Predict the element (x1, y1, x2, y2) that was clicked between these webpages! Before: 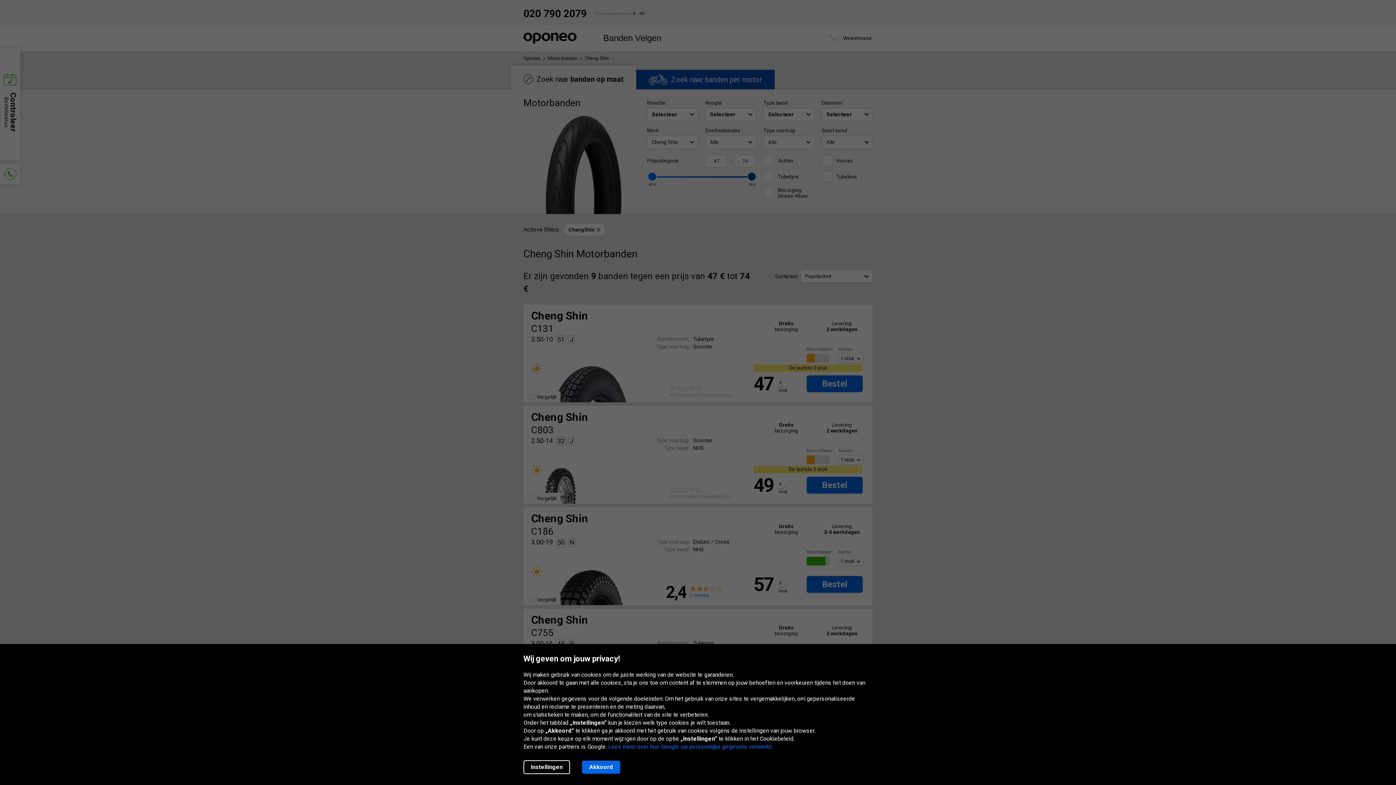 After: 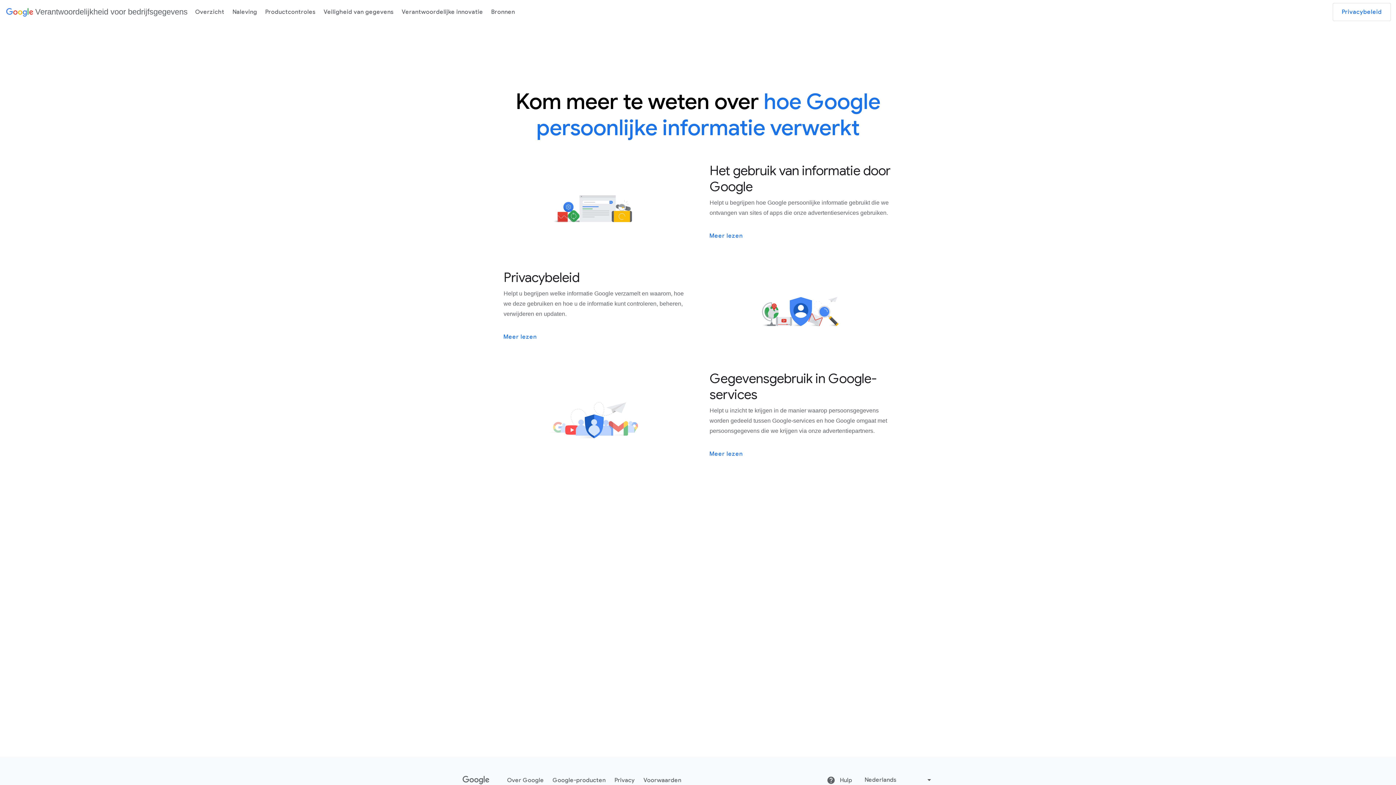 Action: label: Lees meer over hoe Google uw persoonlijke gegevens verwerkt. bbox: (608, 743, 772, 750)